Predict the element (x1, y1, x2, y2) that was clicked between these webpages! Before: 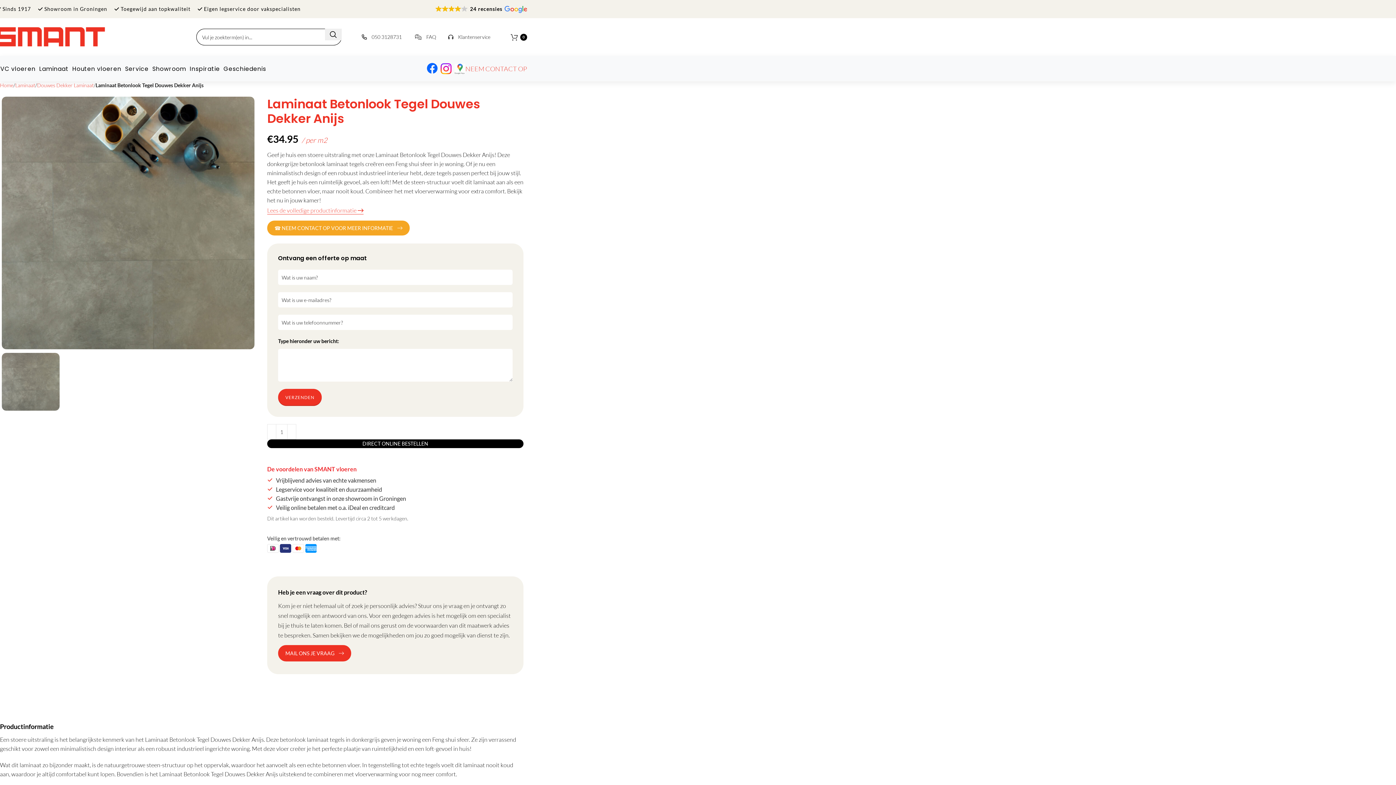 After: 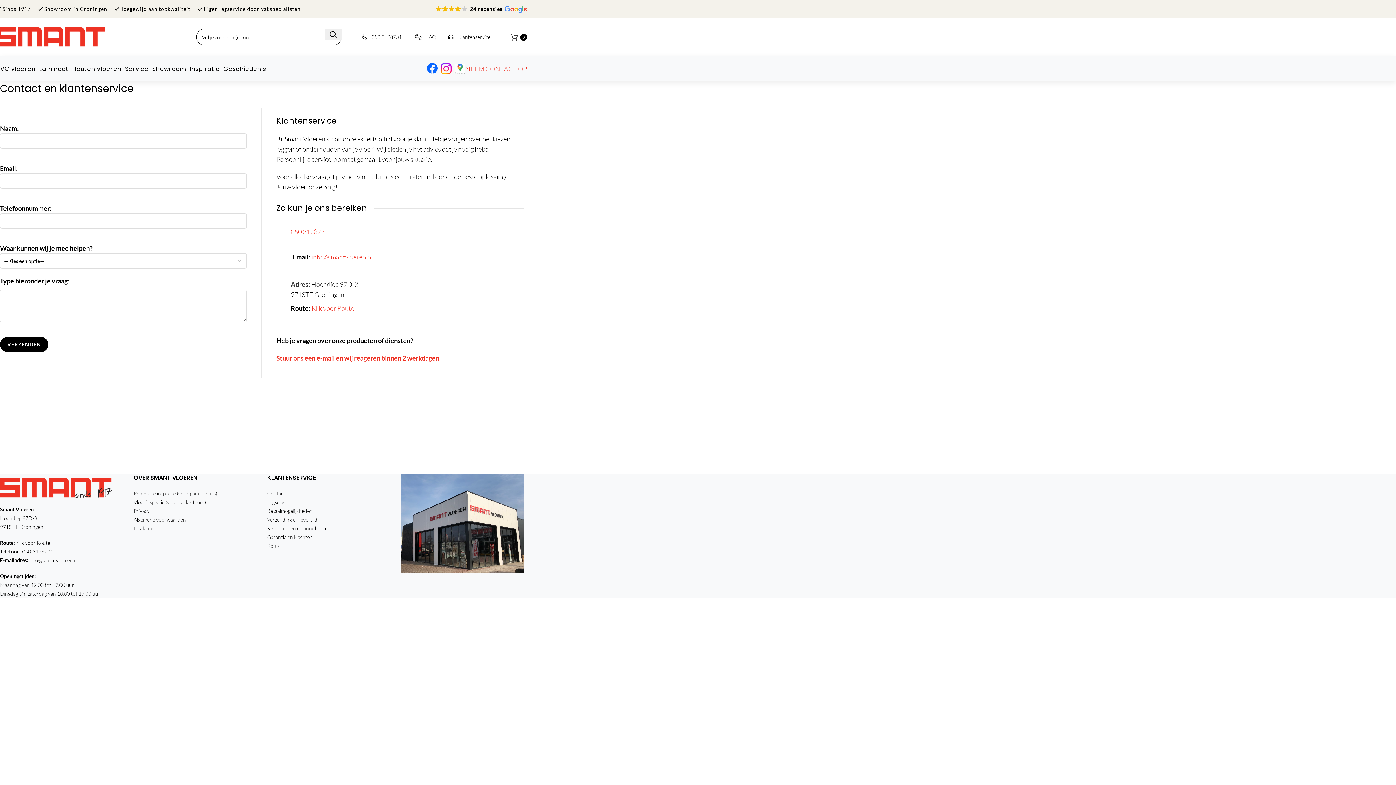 Action: bbox: (448, 33, 490, 40) label:  Klantenservice